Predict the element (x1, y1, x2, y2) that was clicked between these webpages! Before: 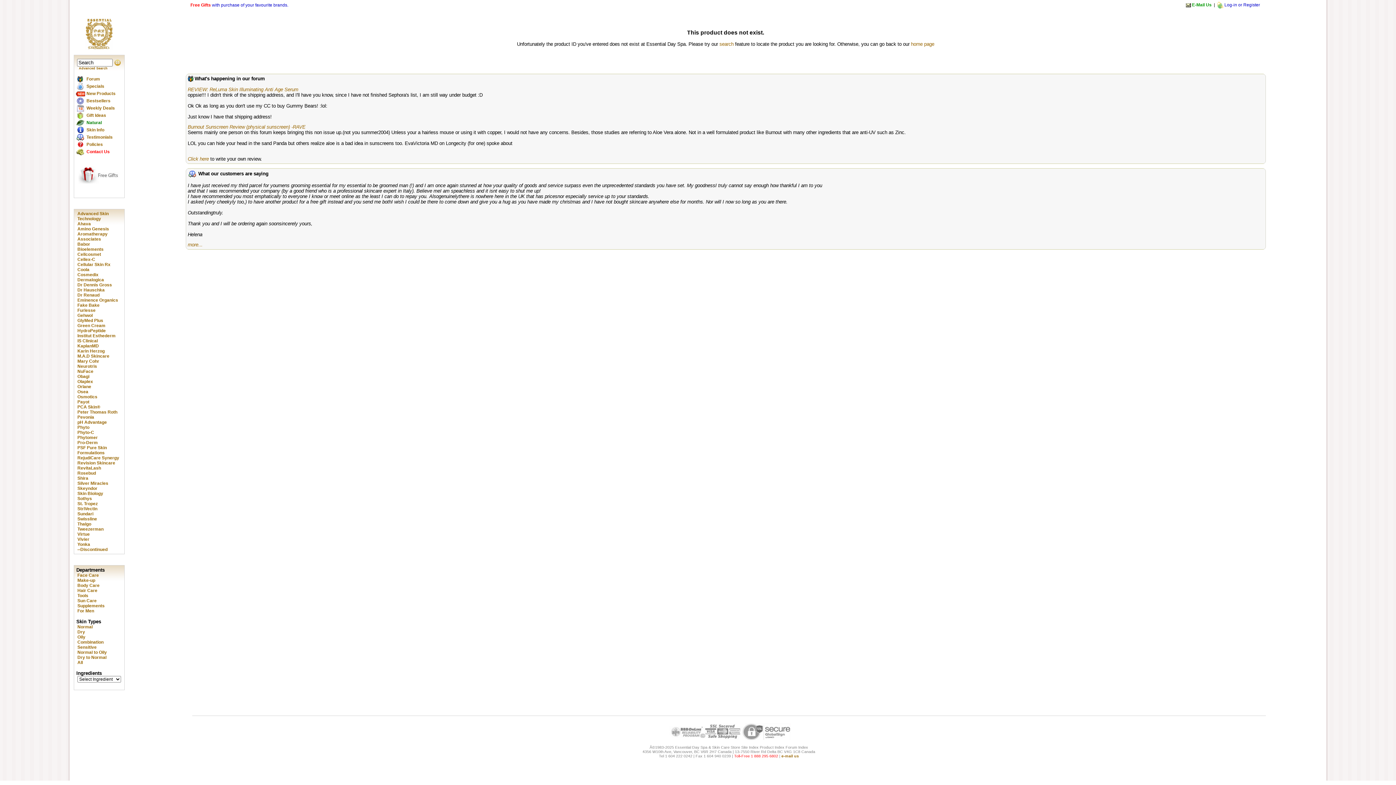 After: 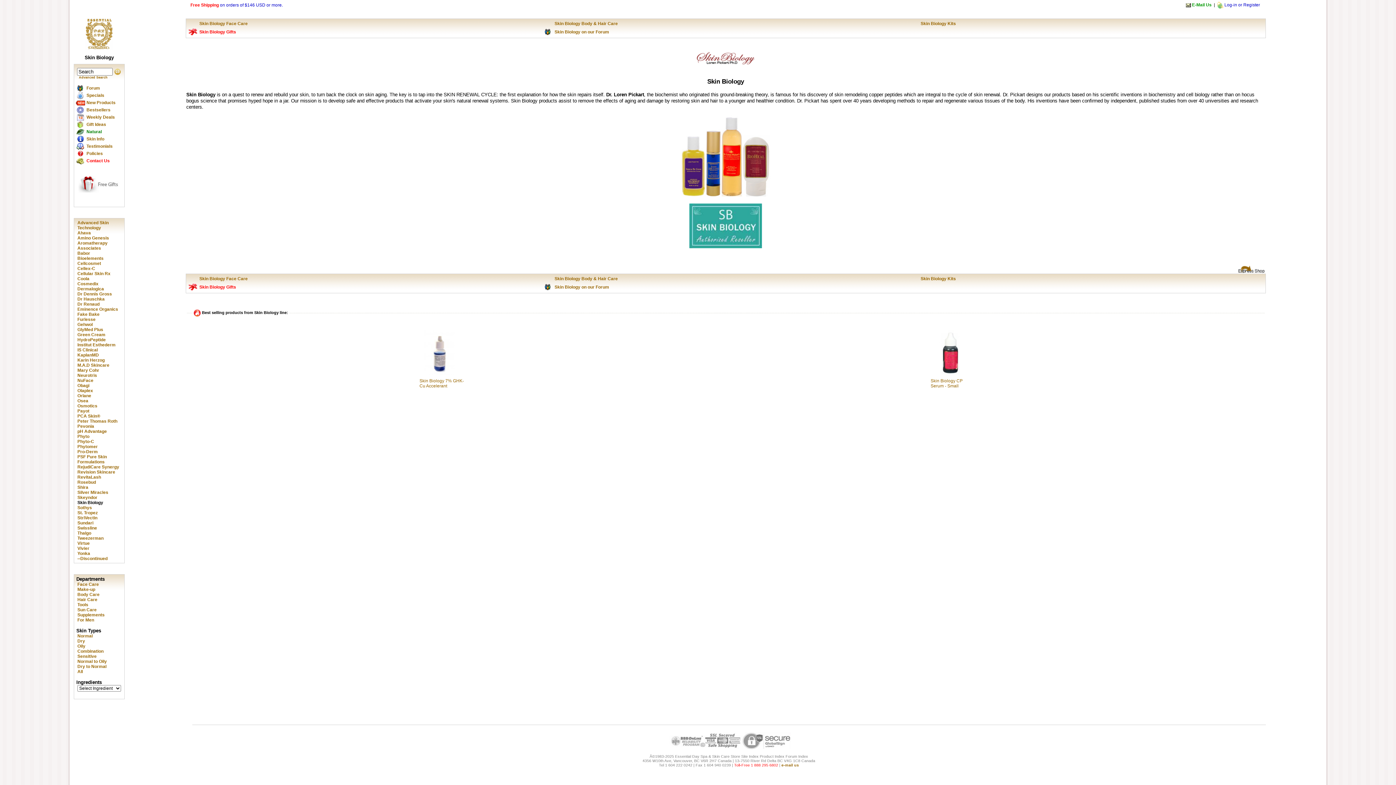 Action: label: Skin Biology bbox: (76, 491, 122, 496)